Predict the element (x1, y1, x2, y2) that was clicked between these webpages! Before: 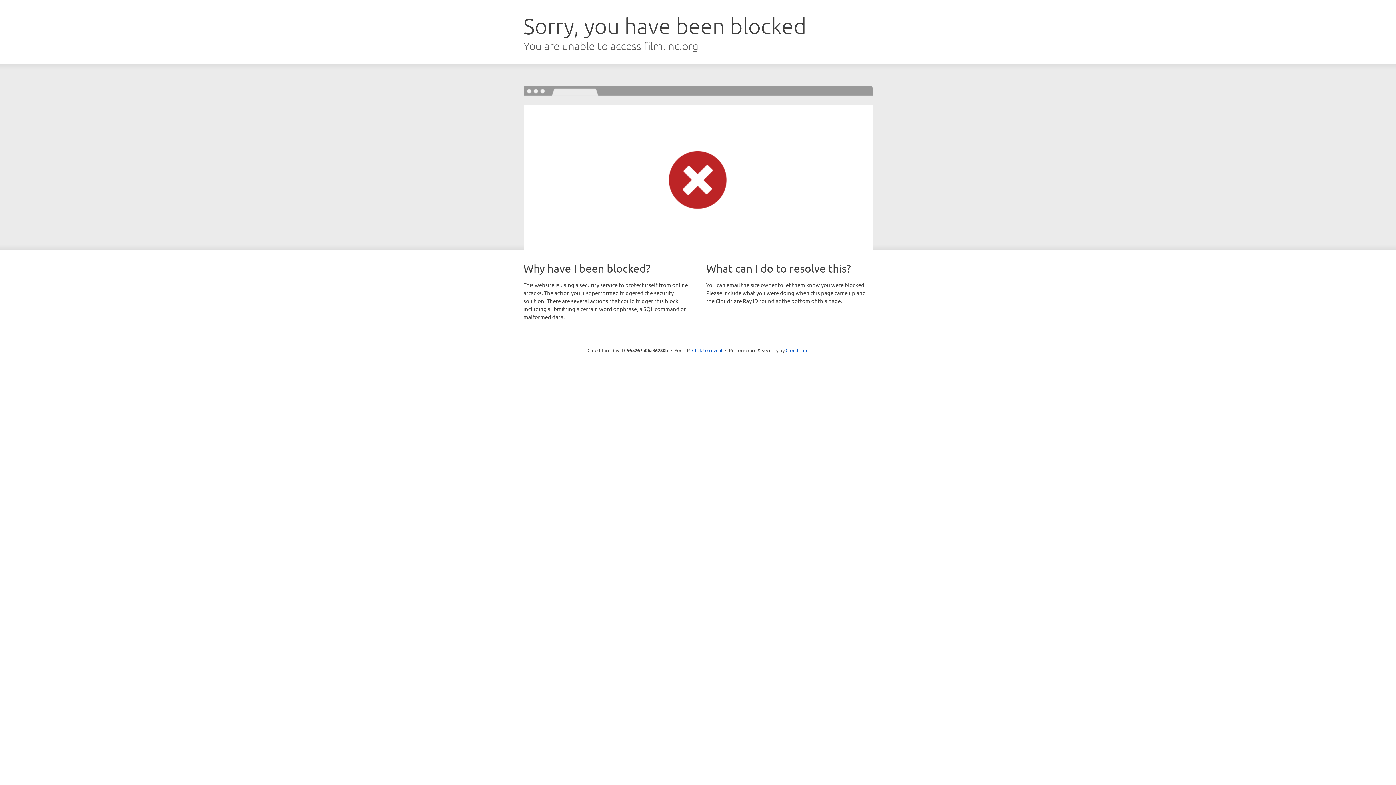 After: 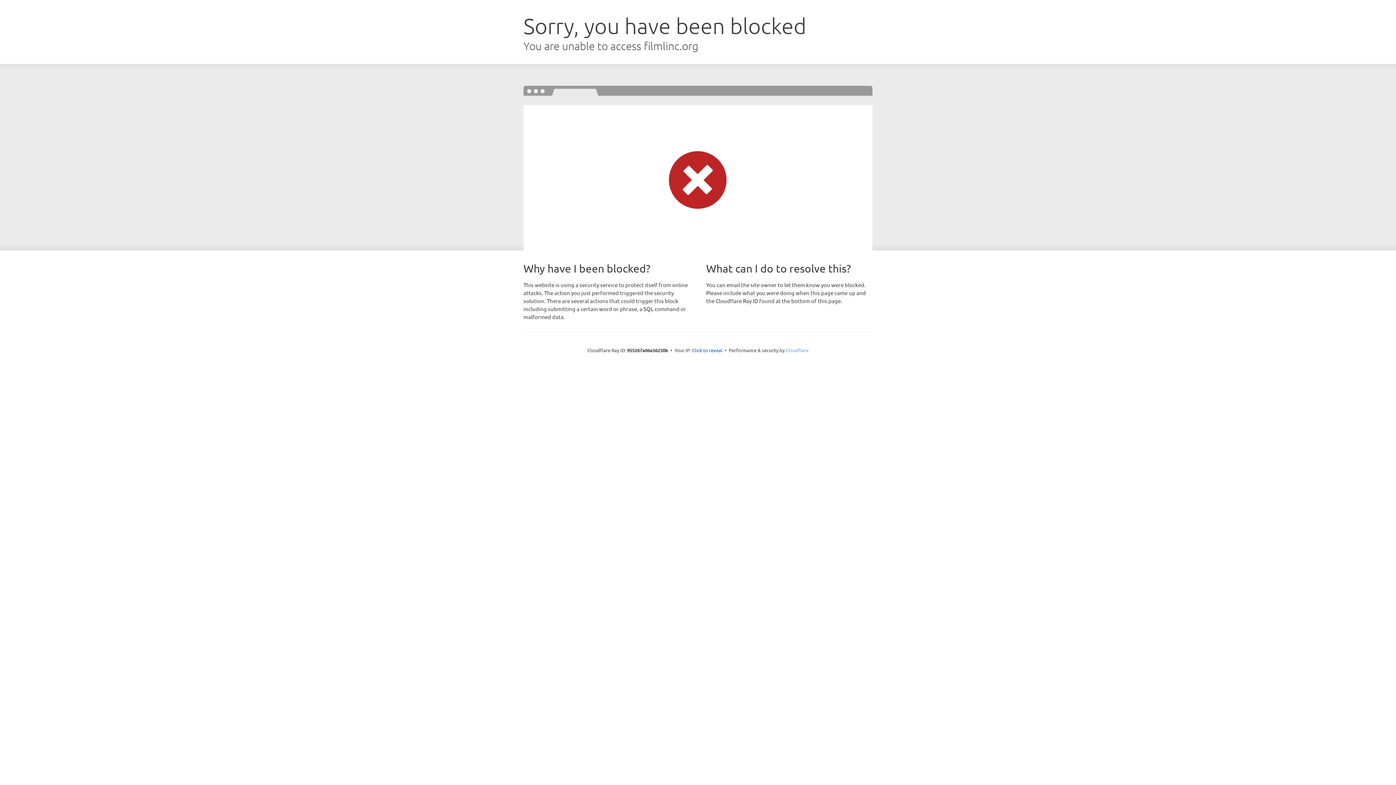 Action: label: Cloudflare bbox: (785, 347, 808, 353)